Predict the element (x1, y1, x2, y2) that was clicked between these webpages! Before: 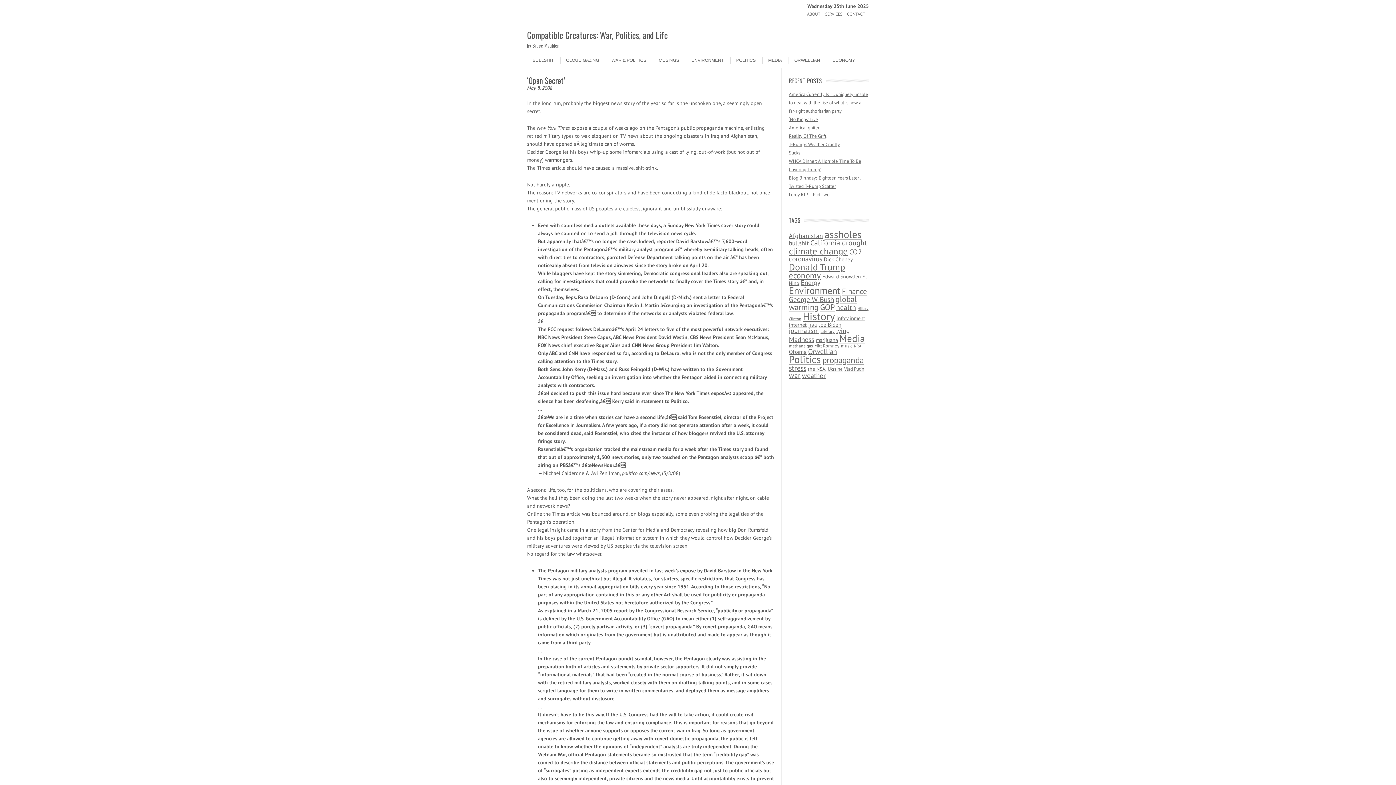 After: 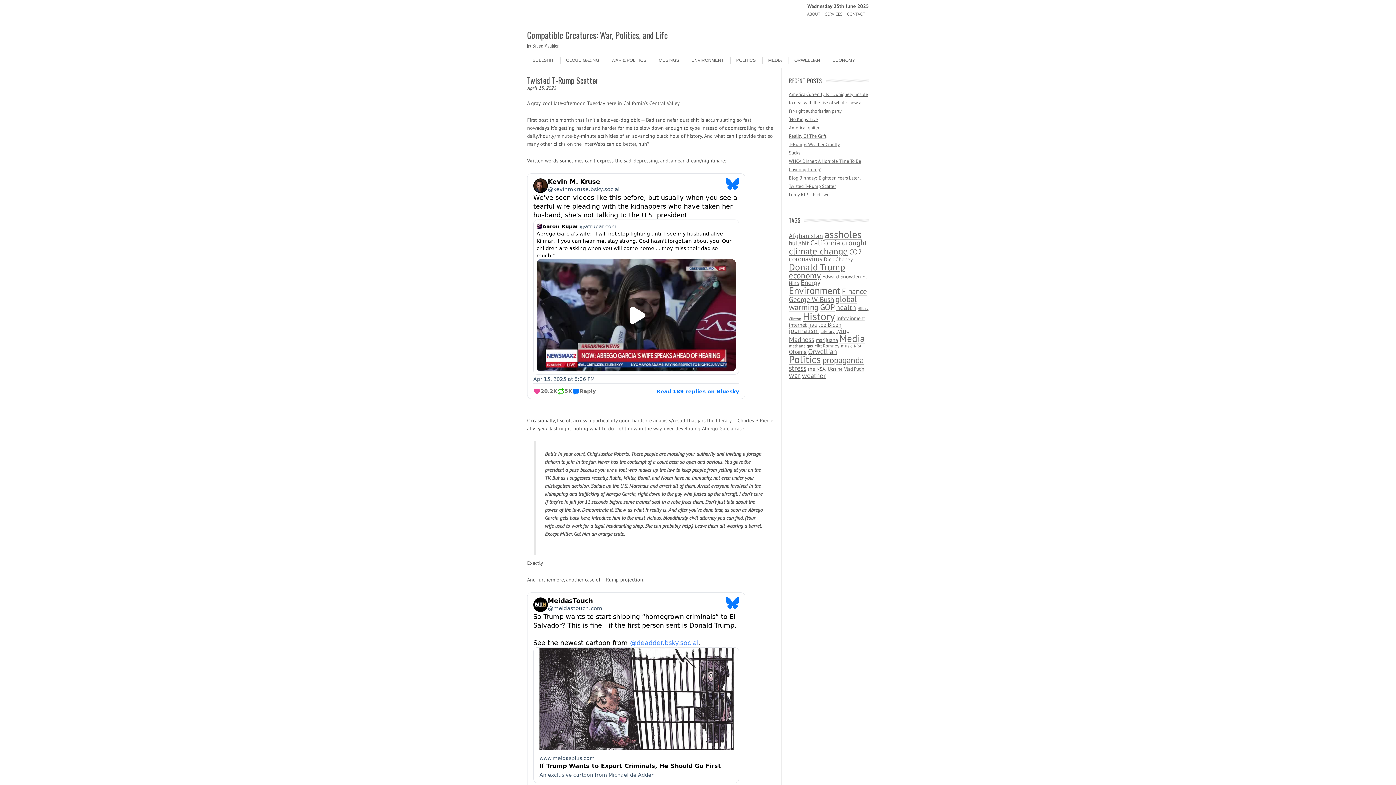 Action: bbox: (789, 183, 836, 189) label: Twisted T-Rump Scatter